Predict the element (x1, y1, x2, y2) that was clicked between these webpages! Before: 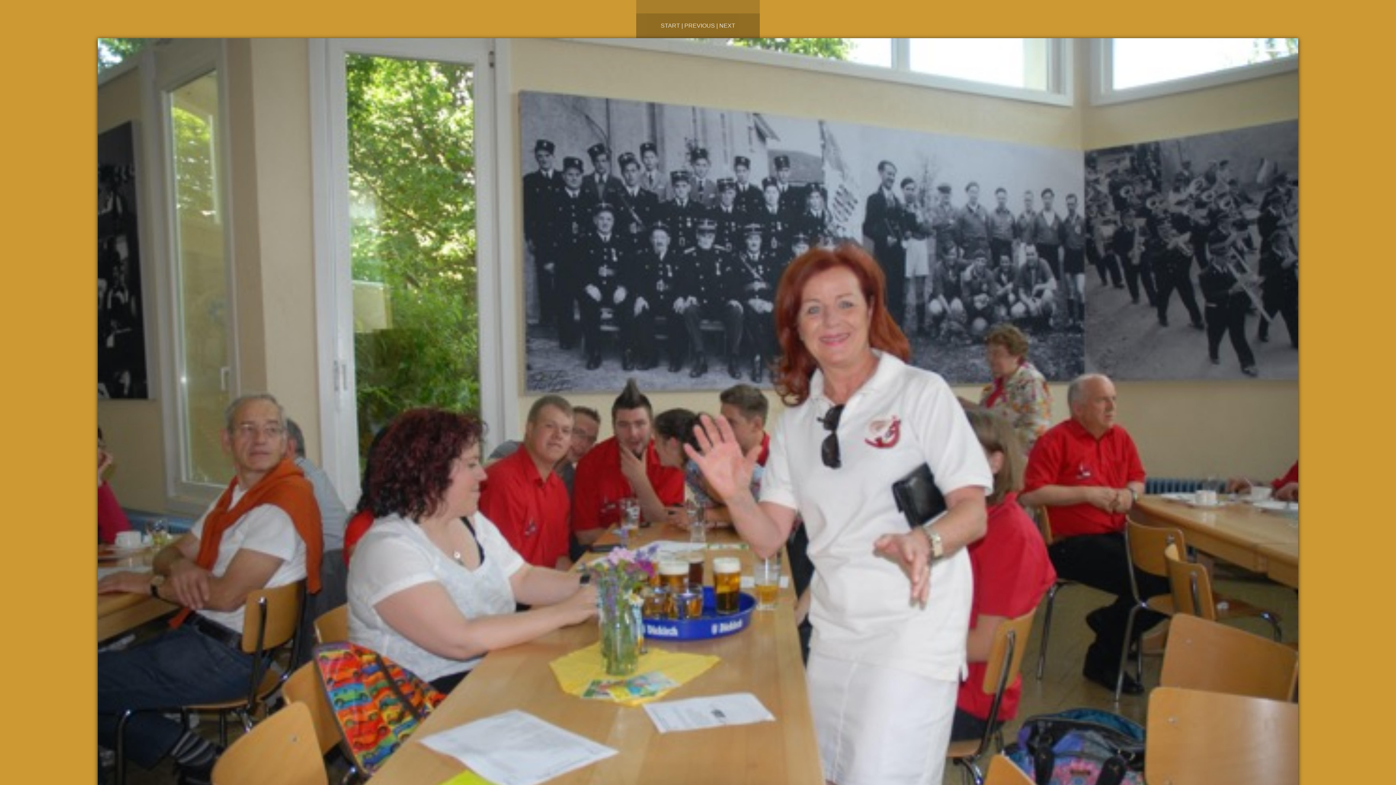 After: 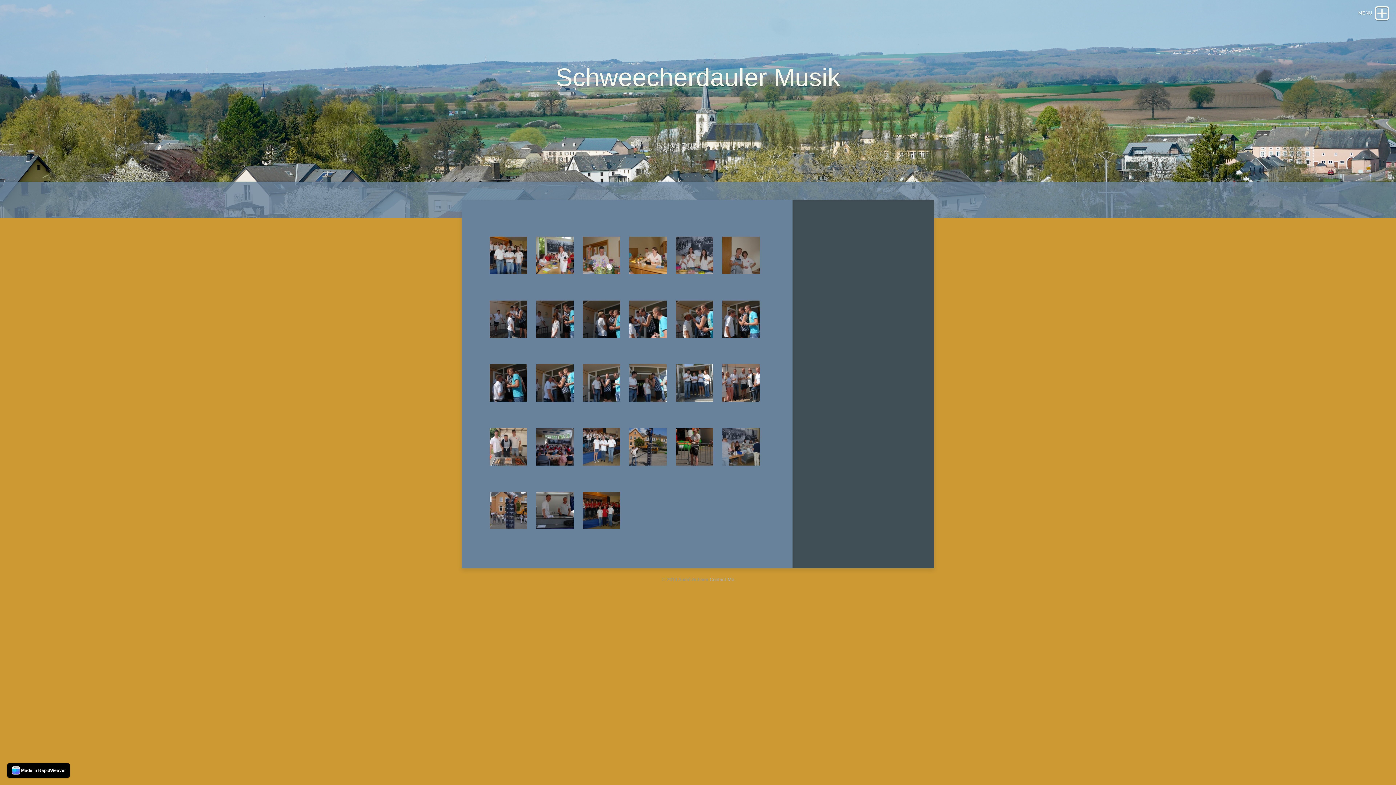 Action: label: START bbox: (660, 22, 680, 28)